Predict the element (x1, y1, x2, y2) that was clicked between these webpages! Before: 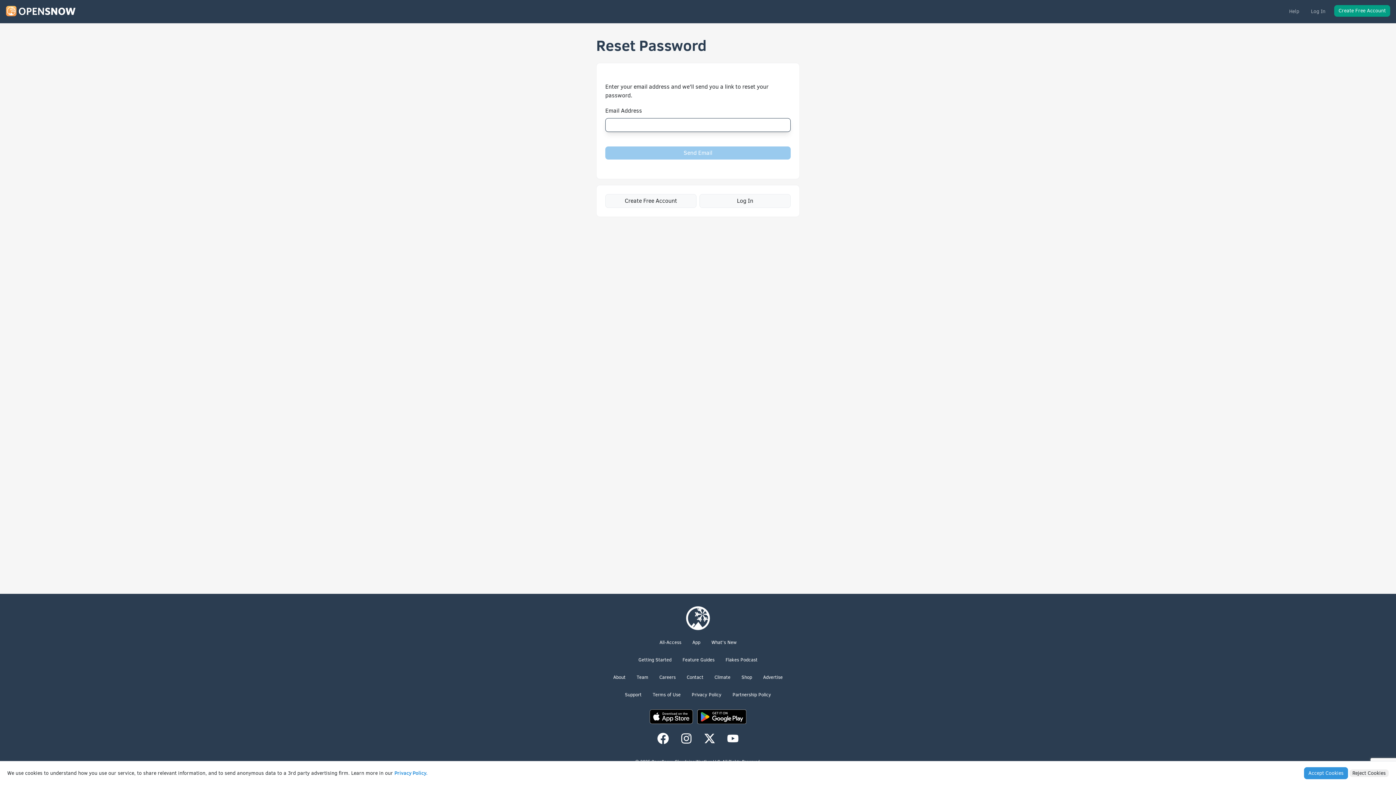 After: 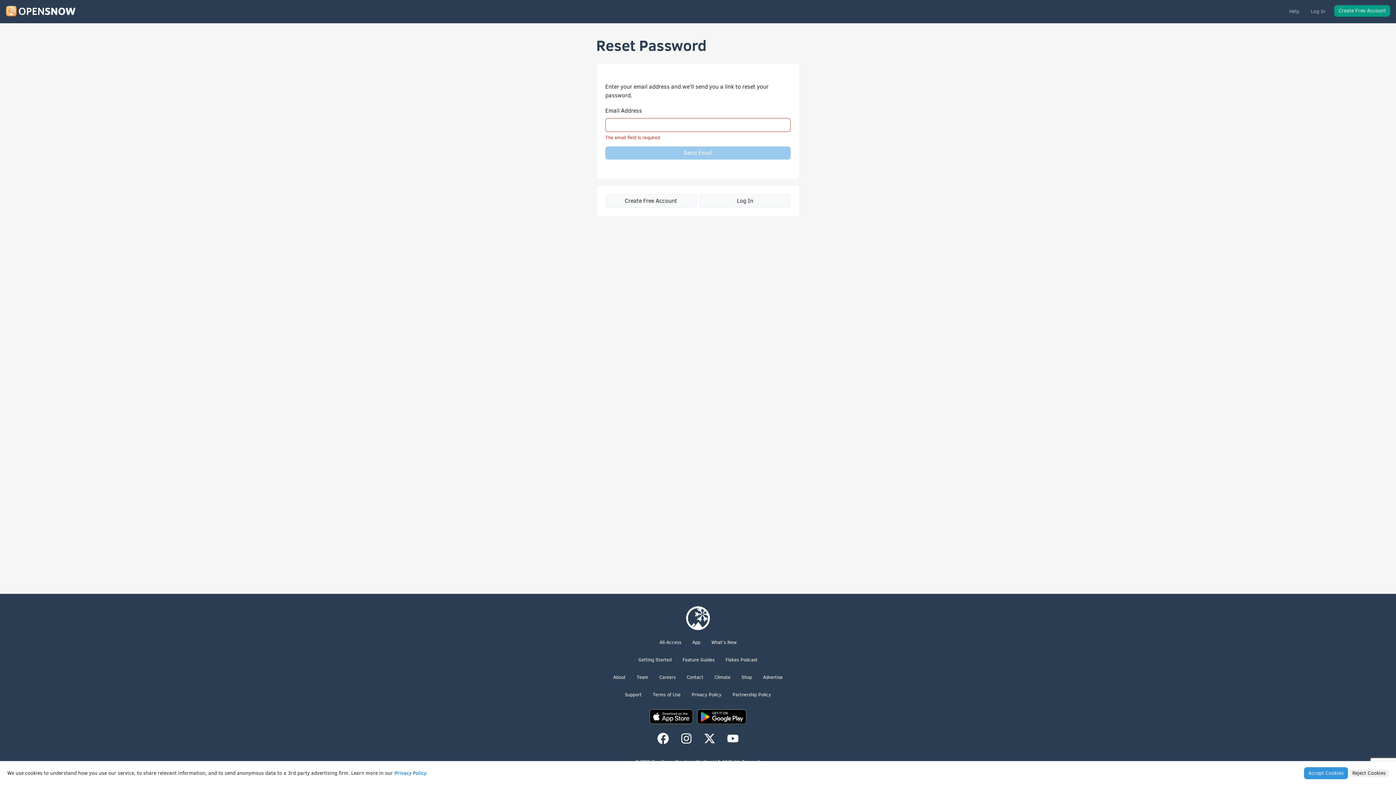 Action: bbox: (696, 712, 746, 720)